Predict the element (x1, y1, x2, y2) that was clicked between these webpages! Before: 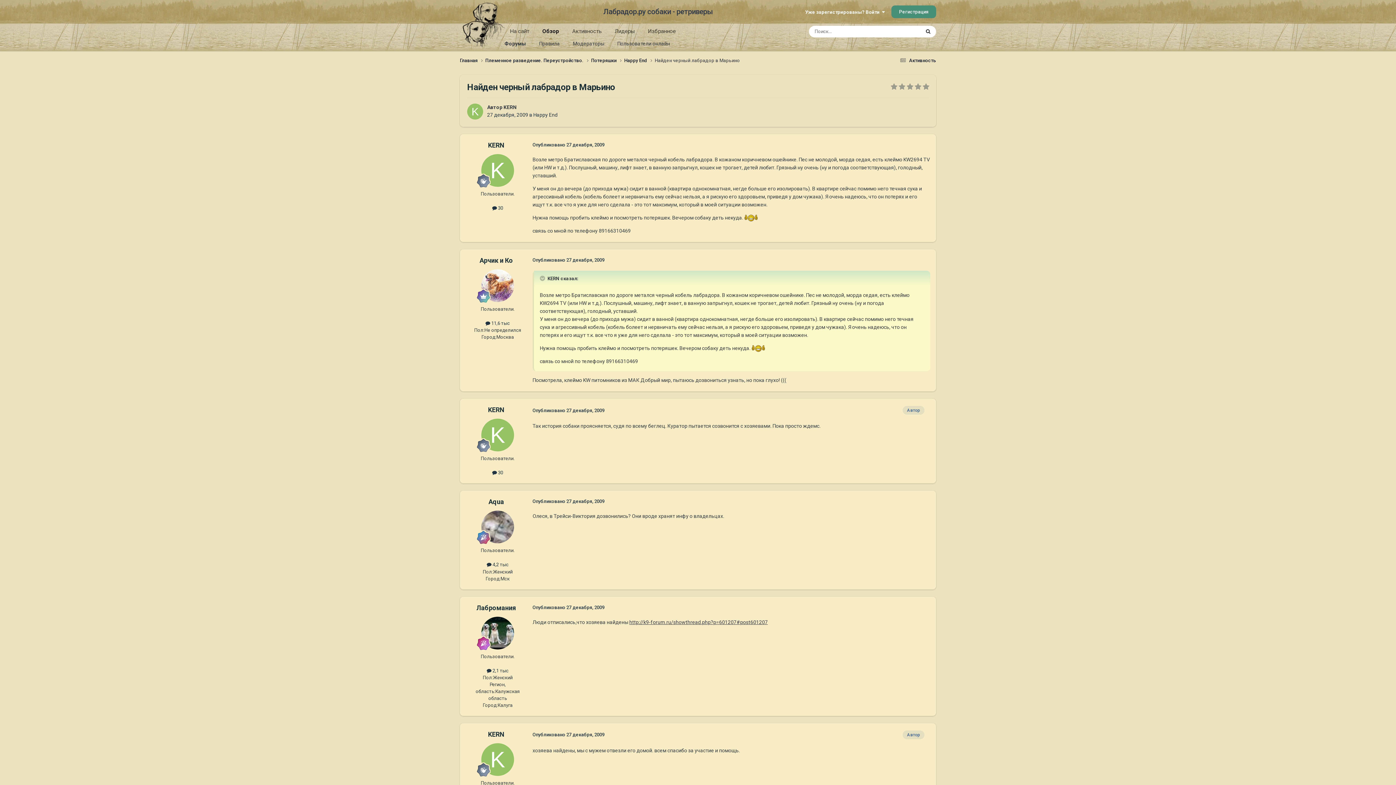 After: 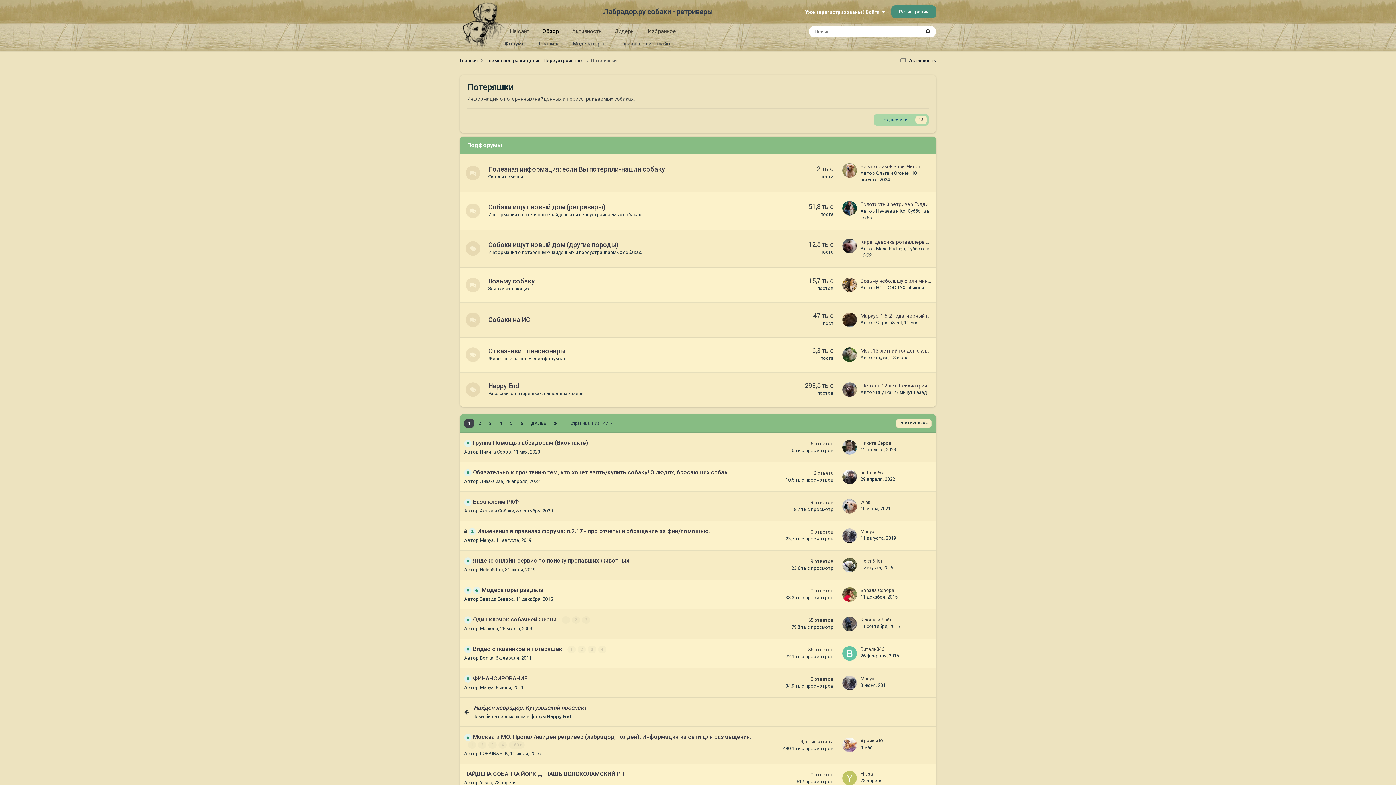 Action: bbox: (591, 57, 624, 63) label: Потеряшки 